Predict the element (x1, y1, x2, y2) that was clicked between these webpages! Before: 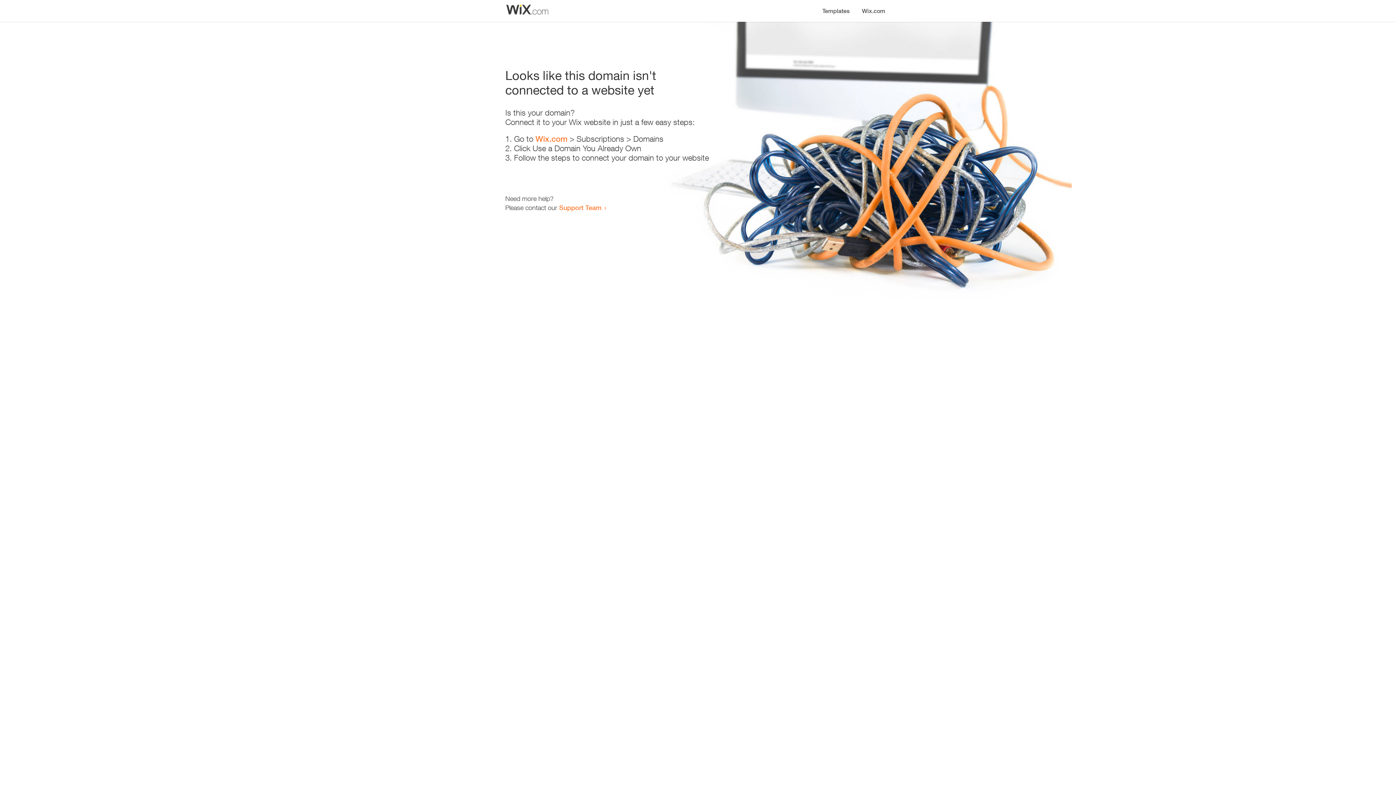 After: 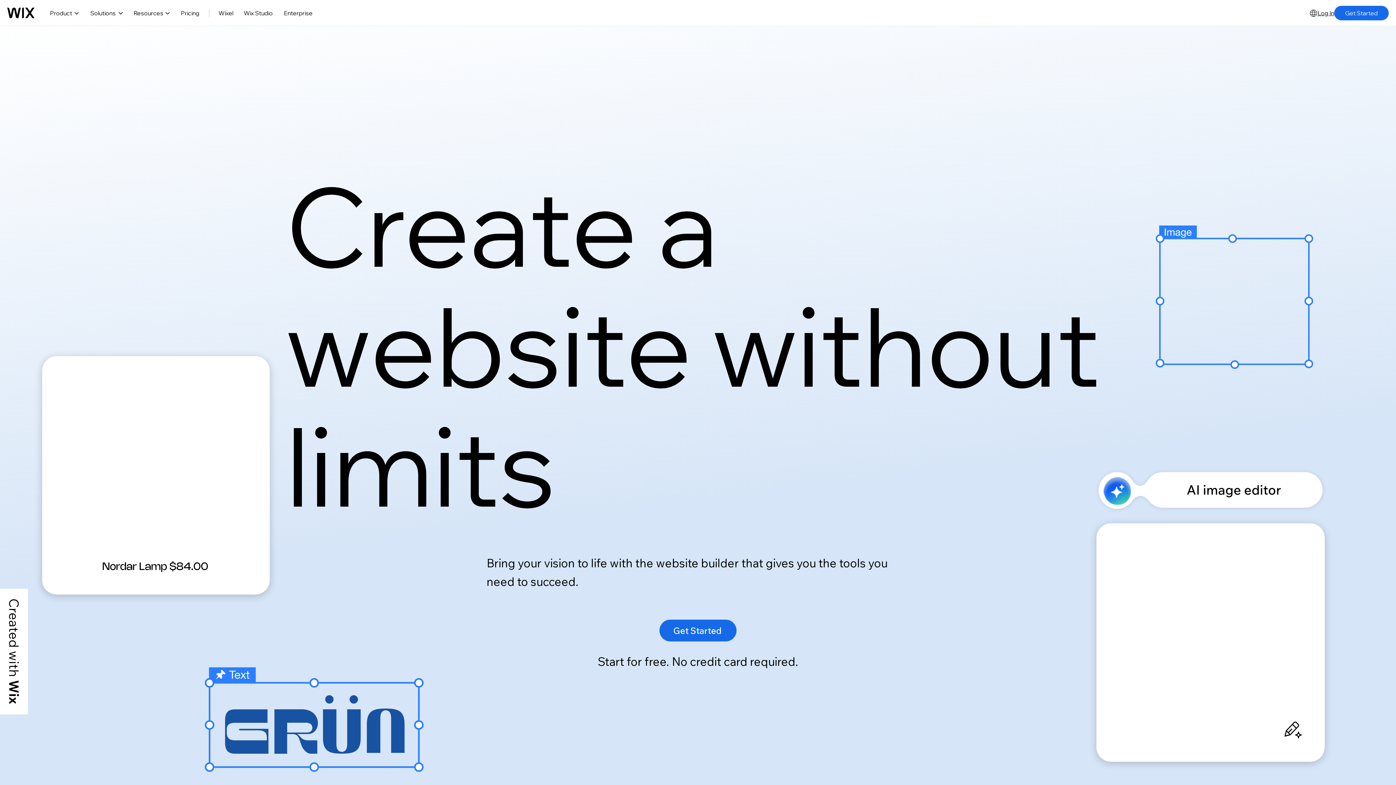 Action: bbox: (535, 134, 567, 143) label: Wix.com